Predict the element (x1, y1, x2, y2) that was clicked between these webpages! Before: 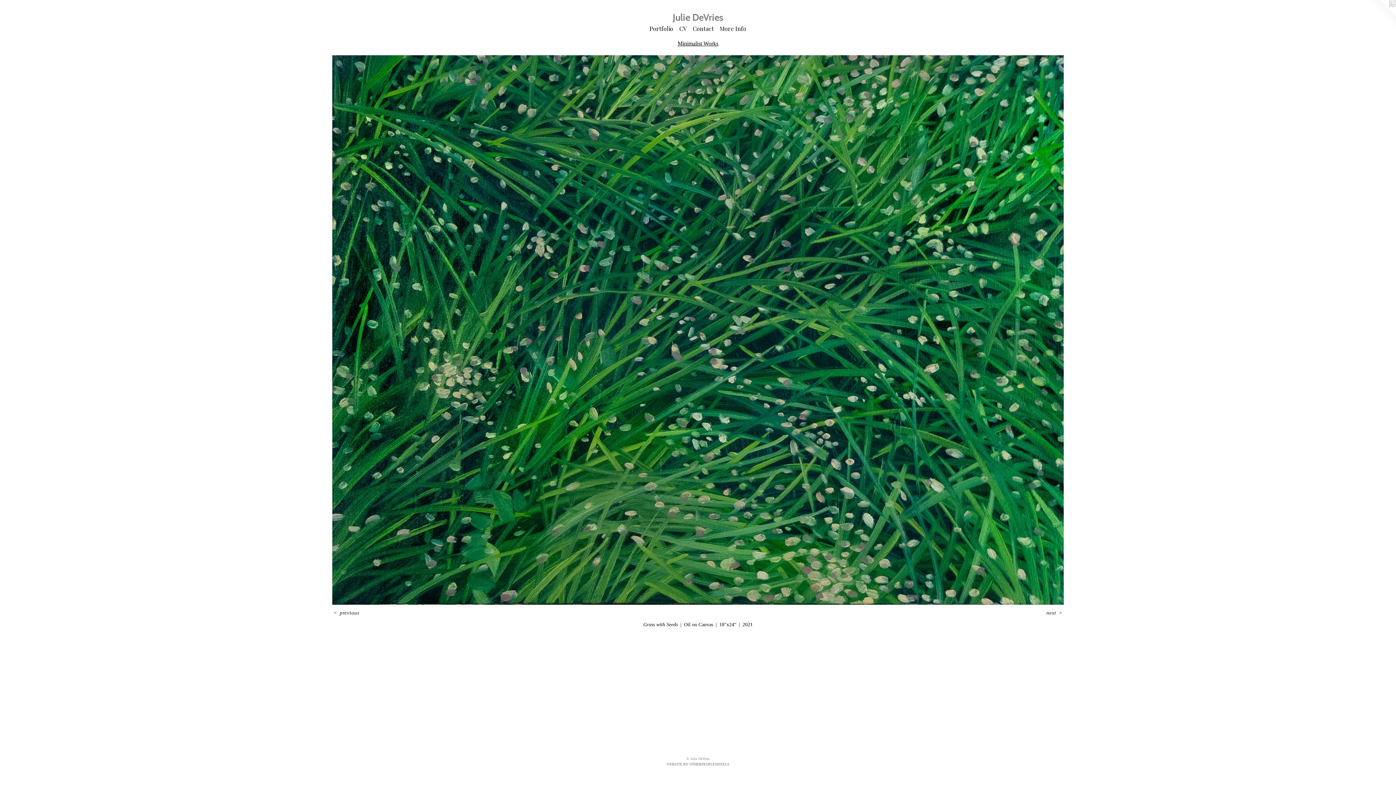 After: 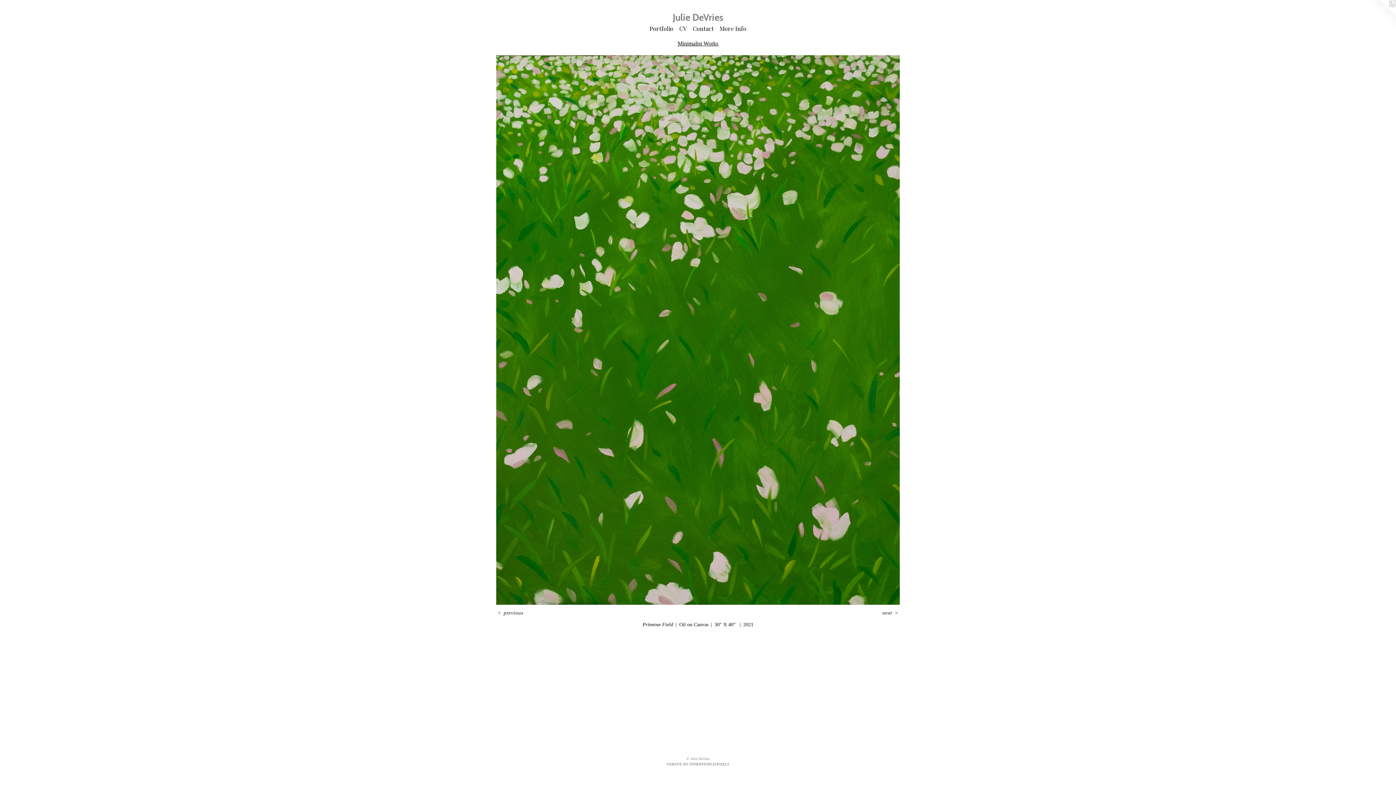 Action: label: < previous bbox: (332, 610, 360, 616)